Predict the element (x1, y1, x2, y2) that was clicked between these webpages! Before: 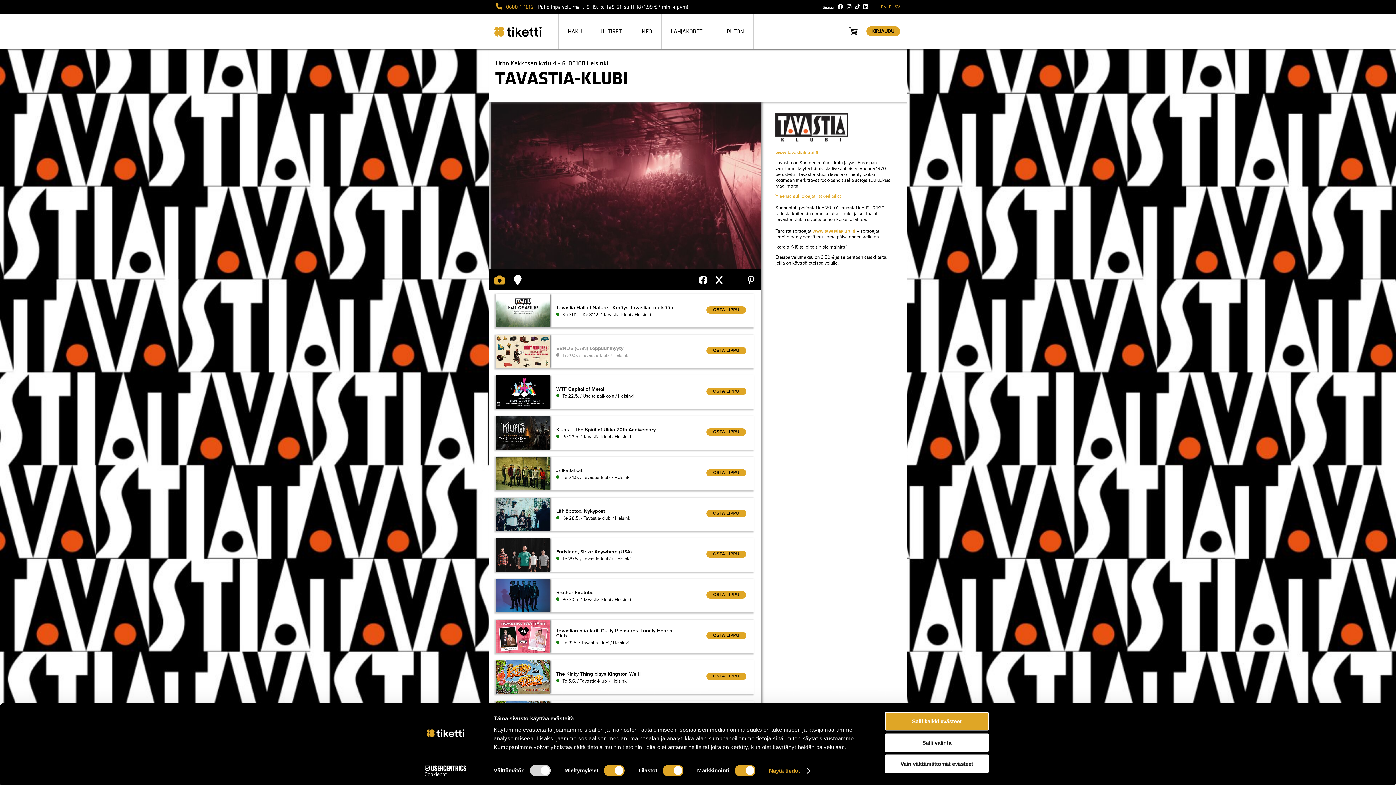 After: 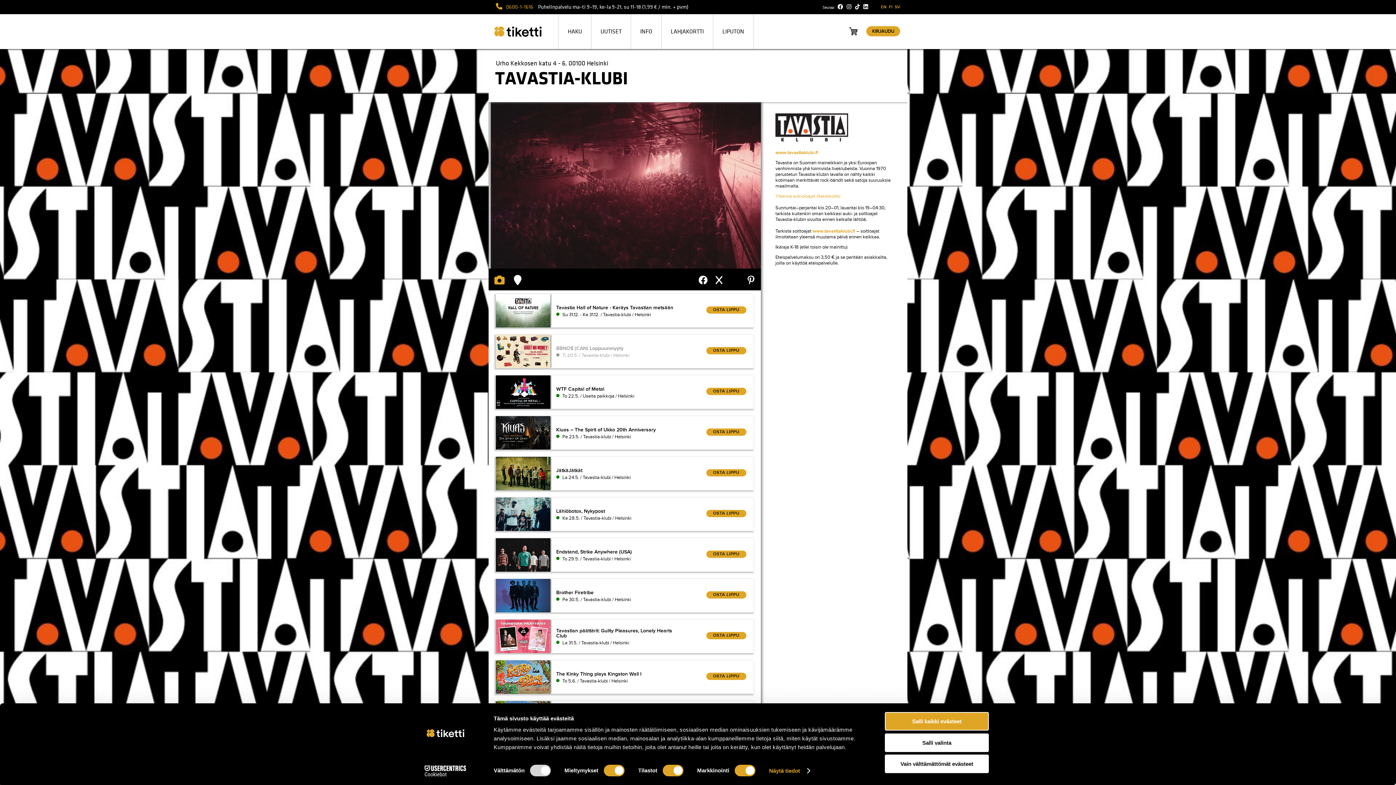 Action: label: Facebook bbox: (836, 4, 845, 9)